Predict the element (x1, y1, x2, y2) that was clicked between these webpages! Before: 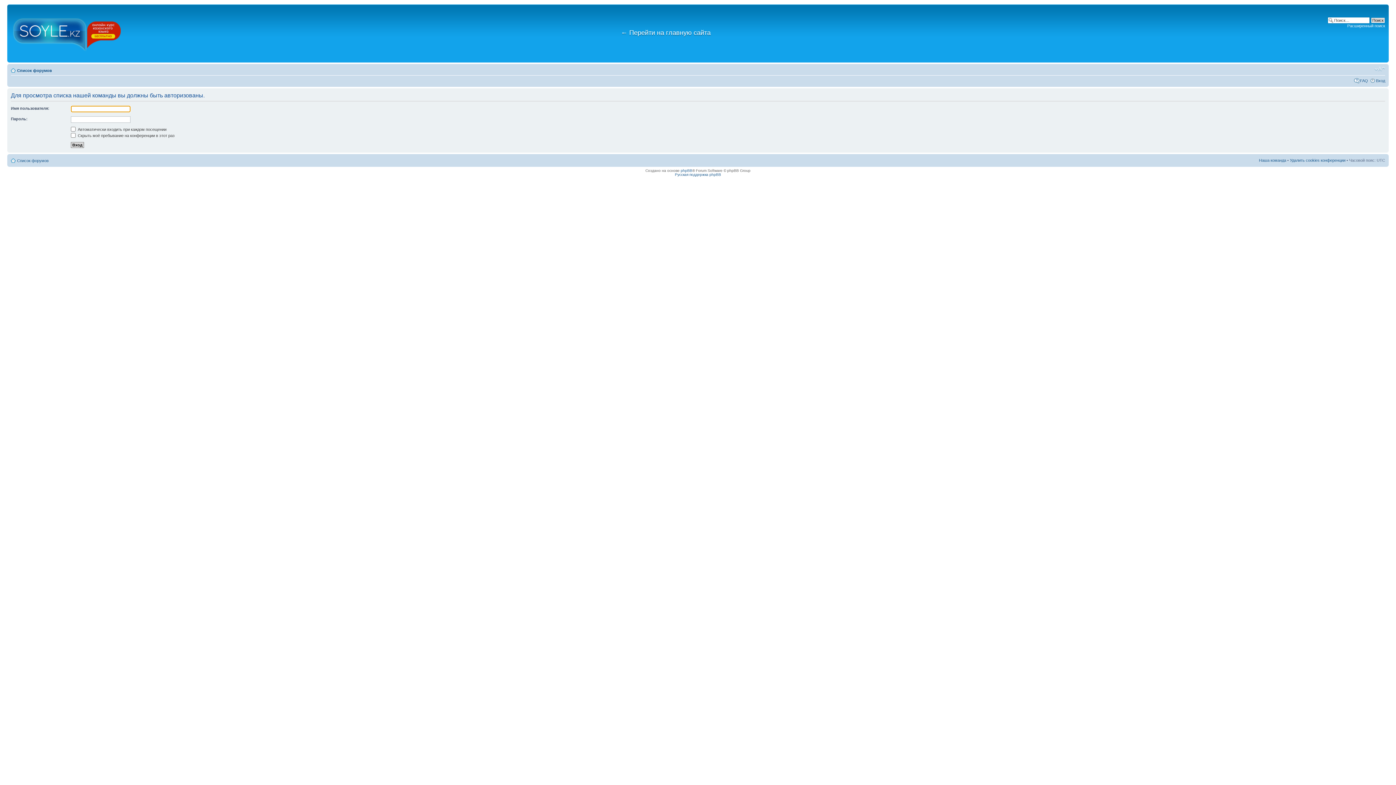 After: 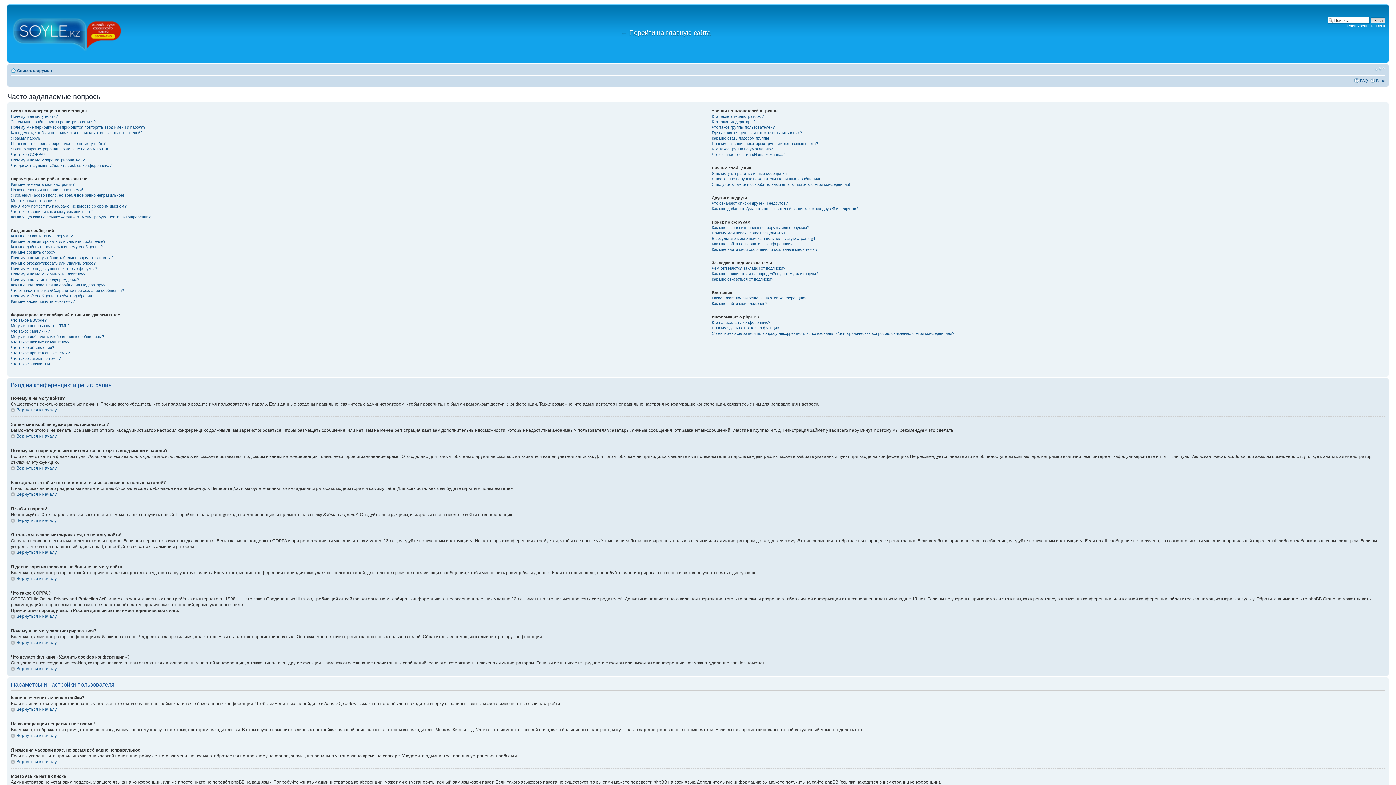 Action: label: FAQ bbox: (1360, 78, 1368, 82)